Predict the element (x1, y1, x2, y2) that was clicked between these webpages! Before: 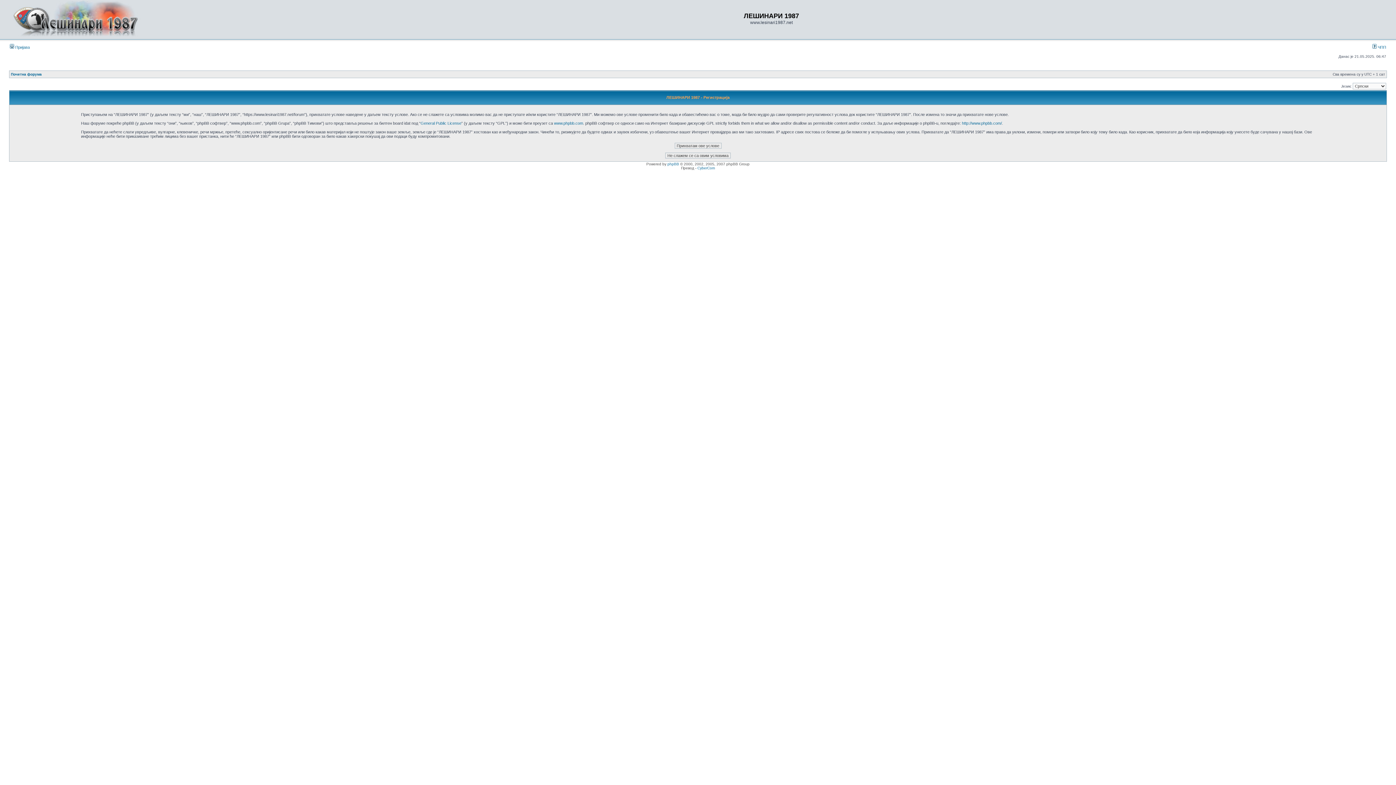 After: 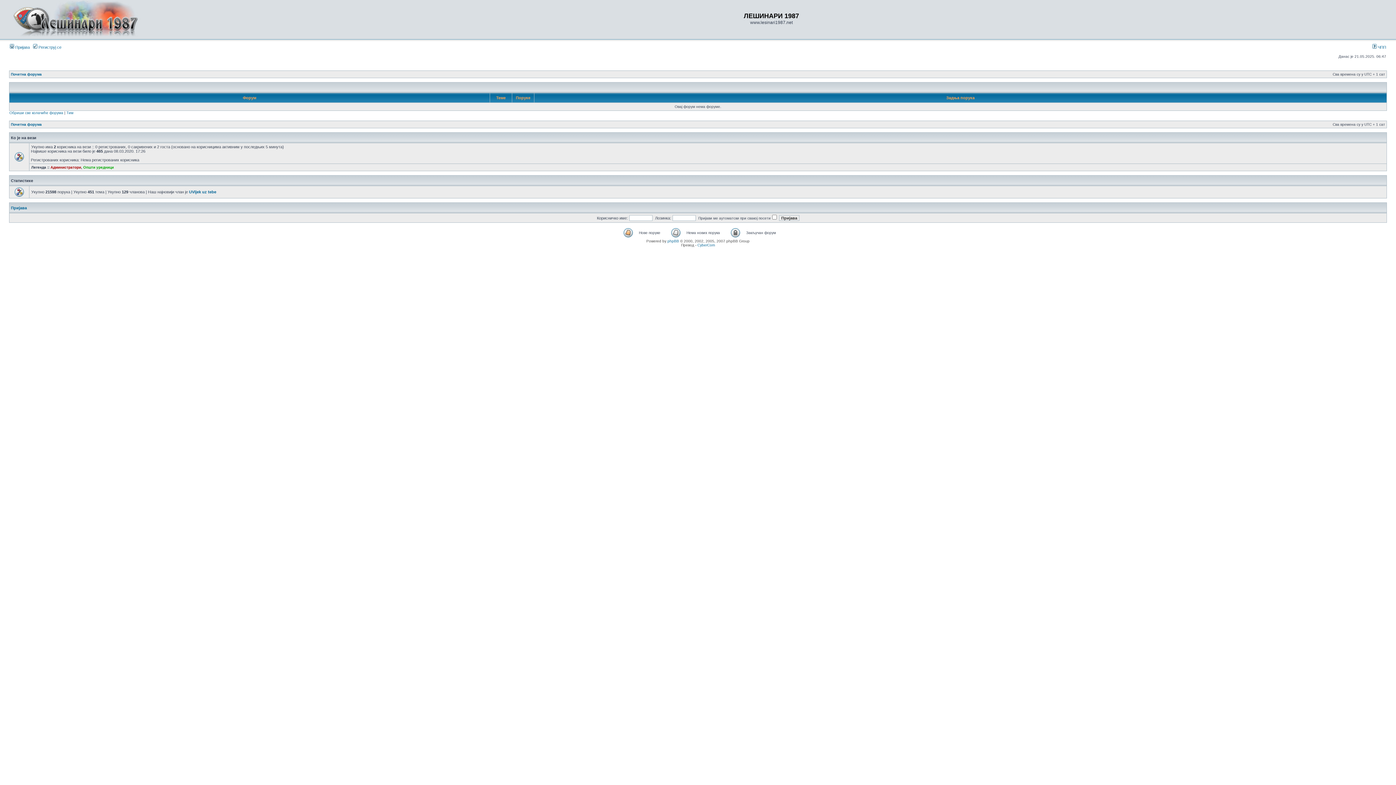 Action: bbox: (9, 33, 155, 37)